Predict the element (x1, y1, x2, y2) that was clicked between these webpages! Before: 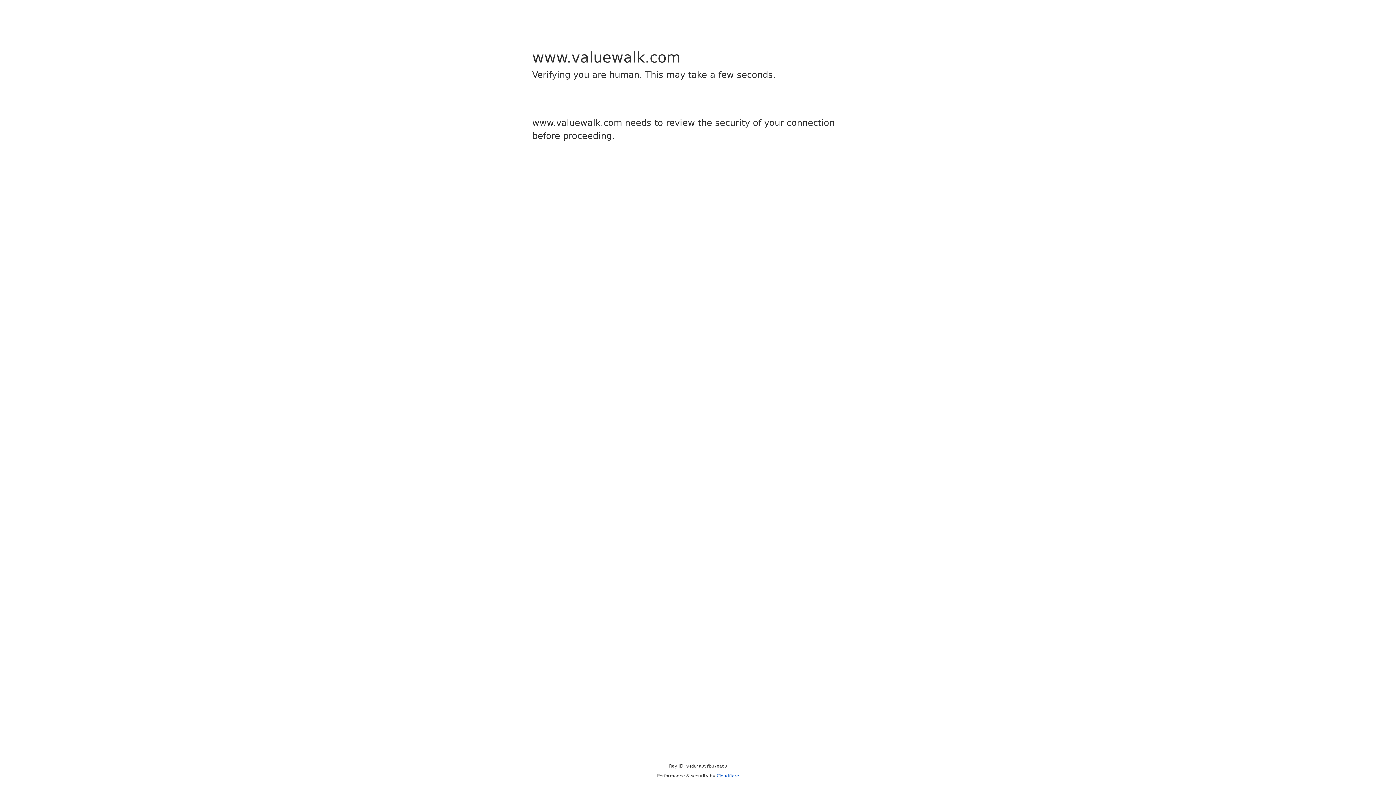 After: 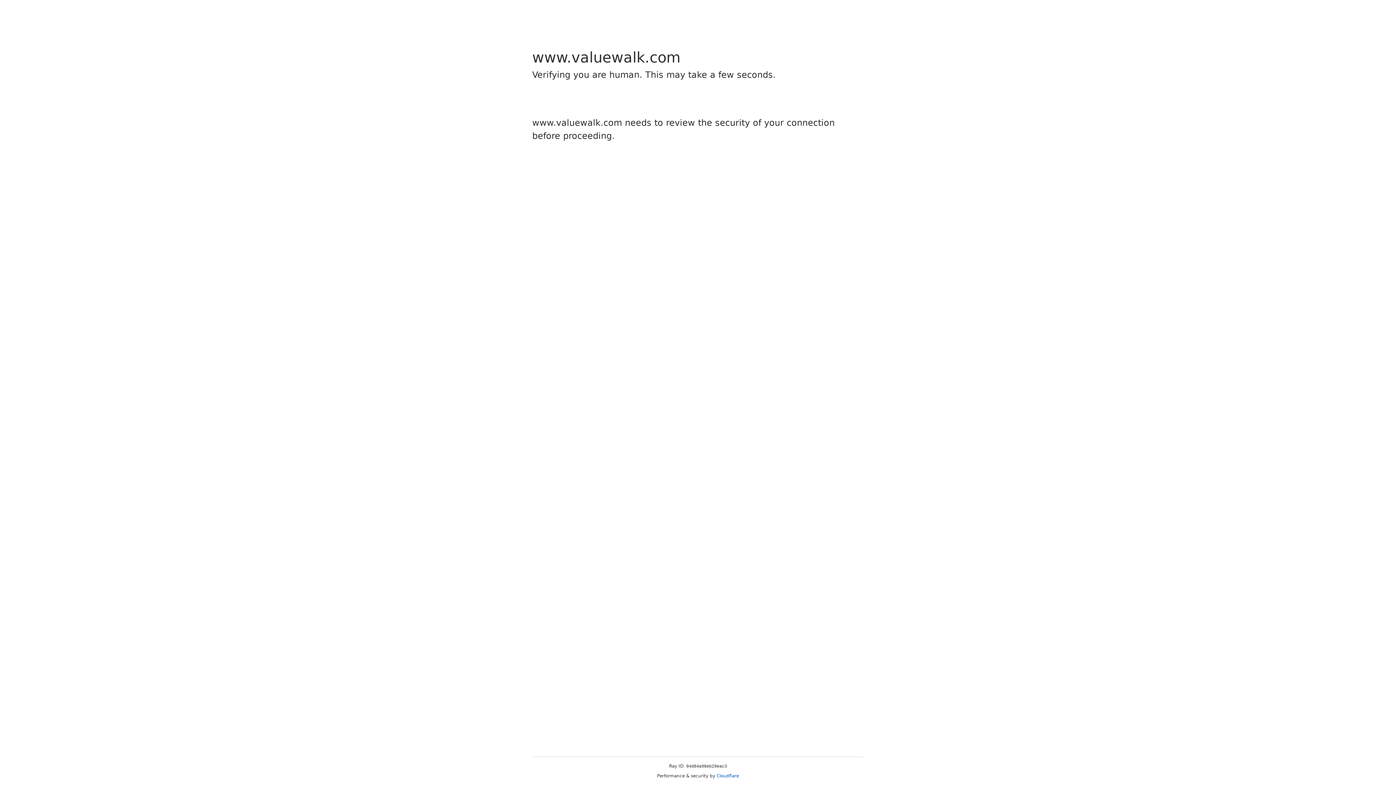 Action: bbox: (716, 773, 739, 778) label: Cloudflare